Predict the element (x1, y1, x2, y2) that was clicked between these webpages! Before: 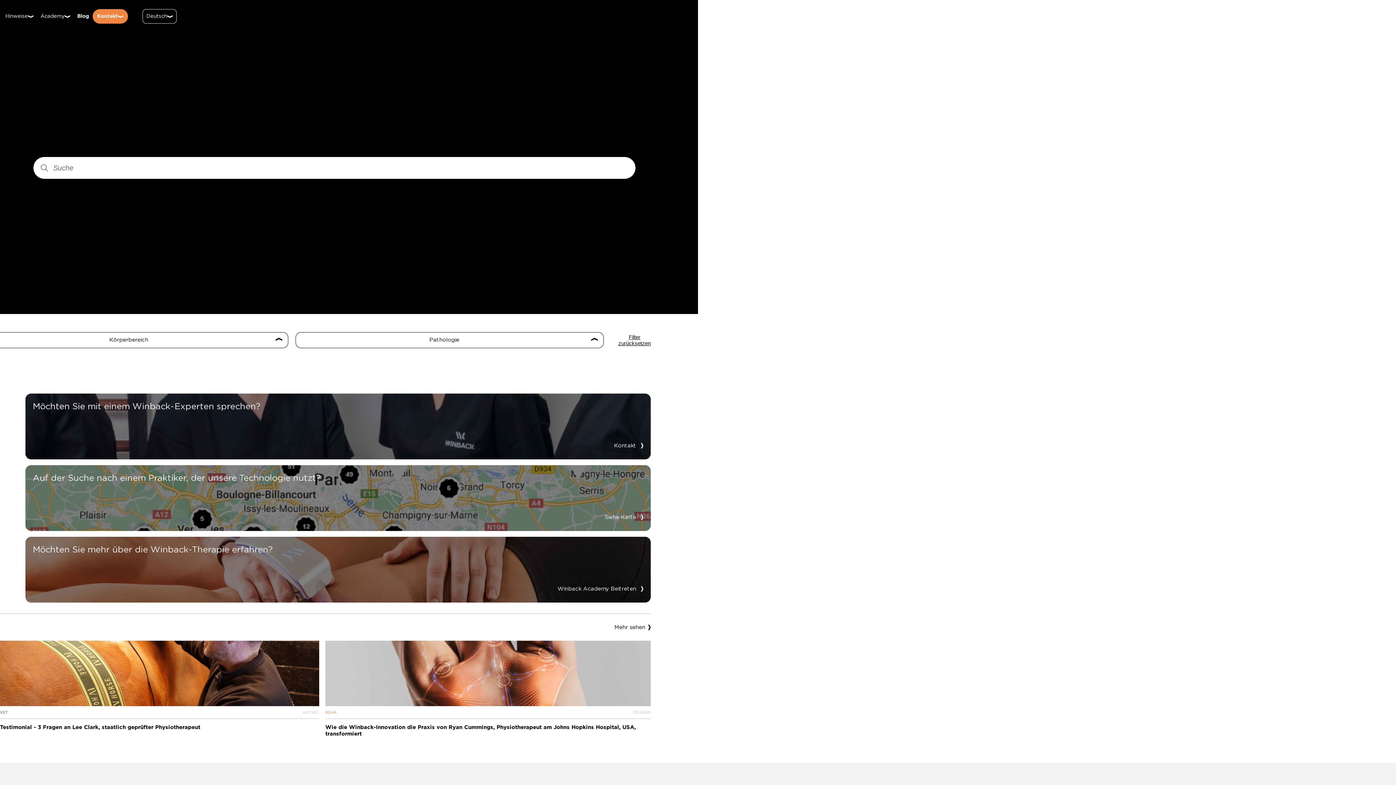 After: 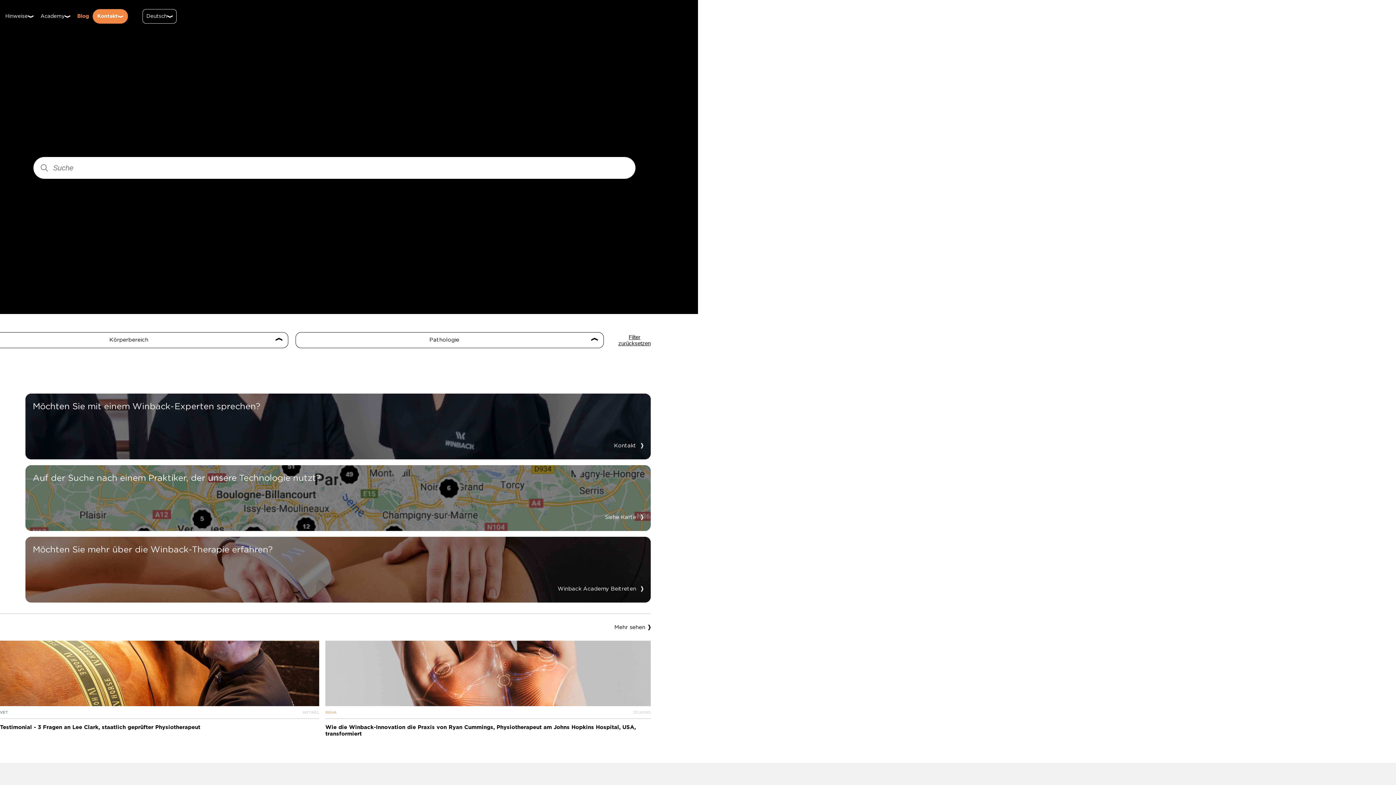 Action: label: Blog bbox: (63, 9, 82, 23)